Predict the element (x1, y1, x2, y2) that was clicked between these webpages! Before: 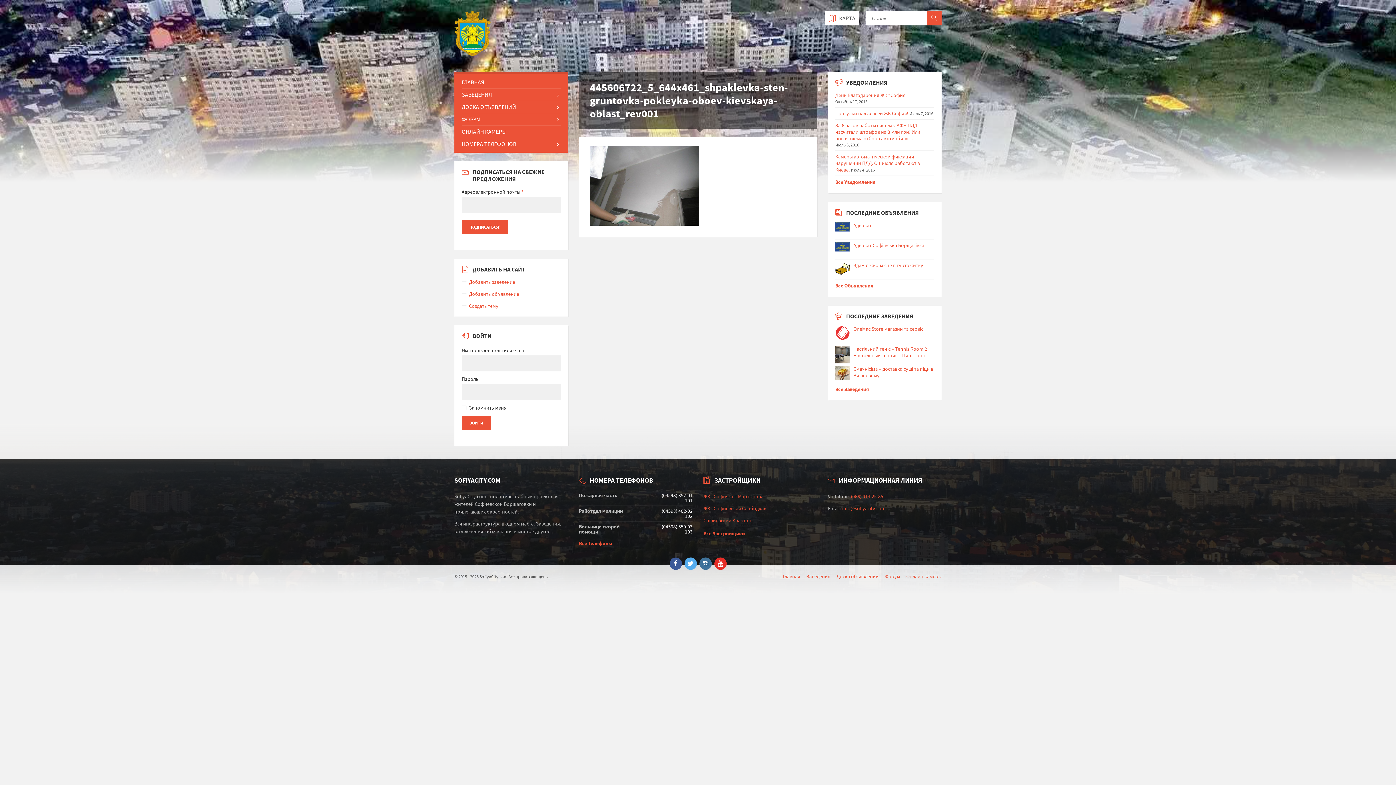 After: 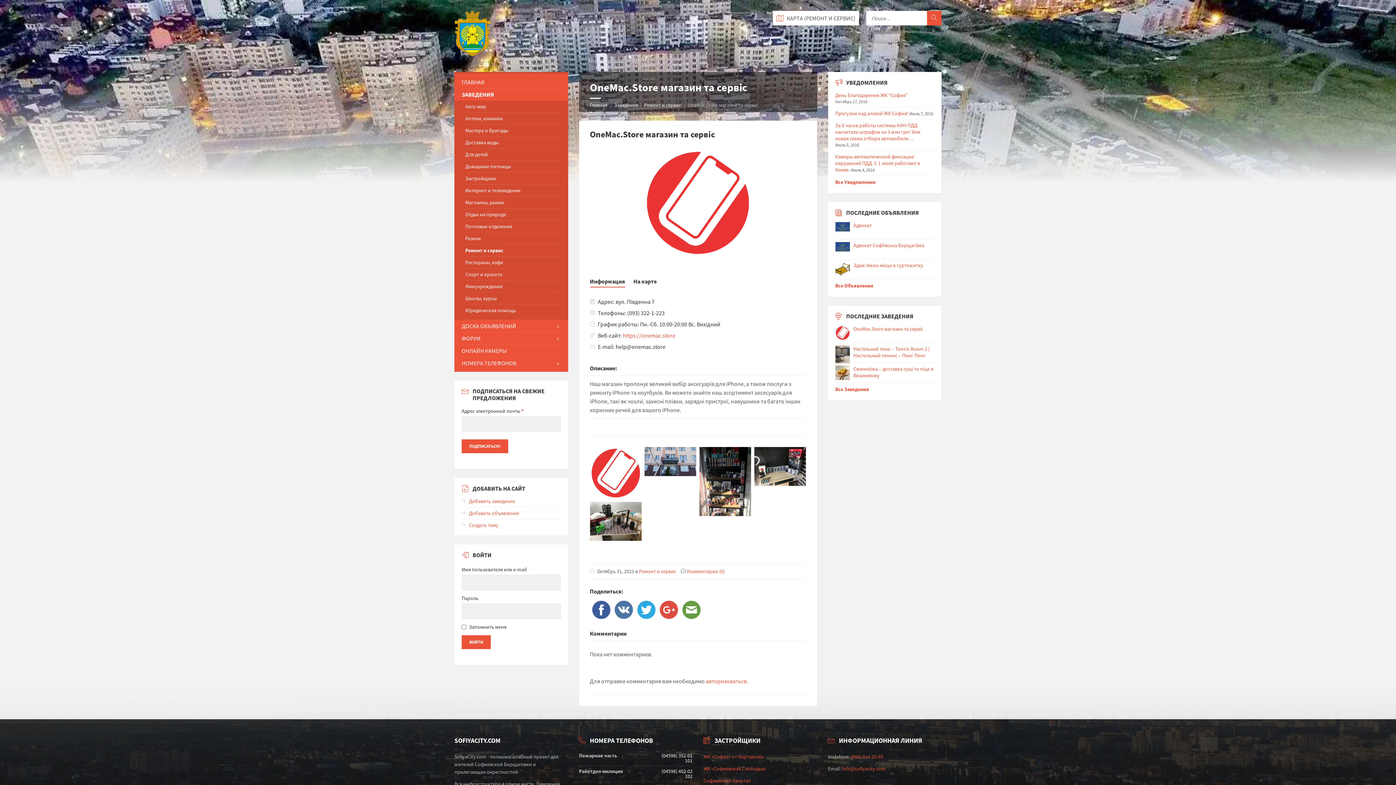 Action: label: OneMac.Store магазин та сервіс bbox: (853, 325, 923, 332)